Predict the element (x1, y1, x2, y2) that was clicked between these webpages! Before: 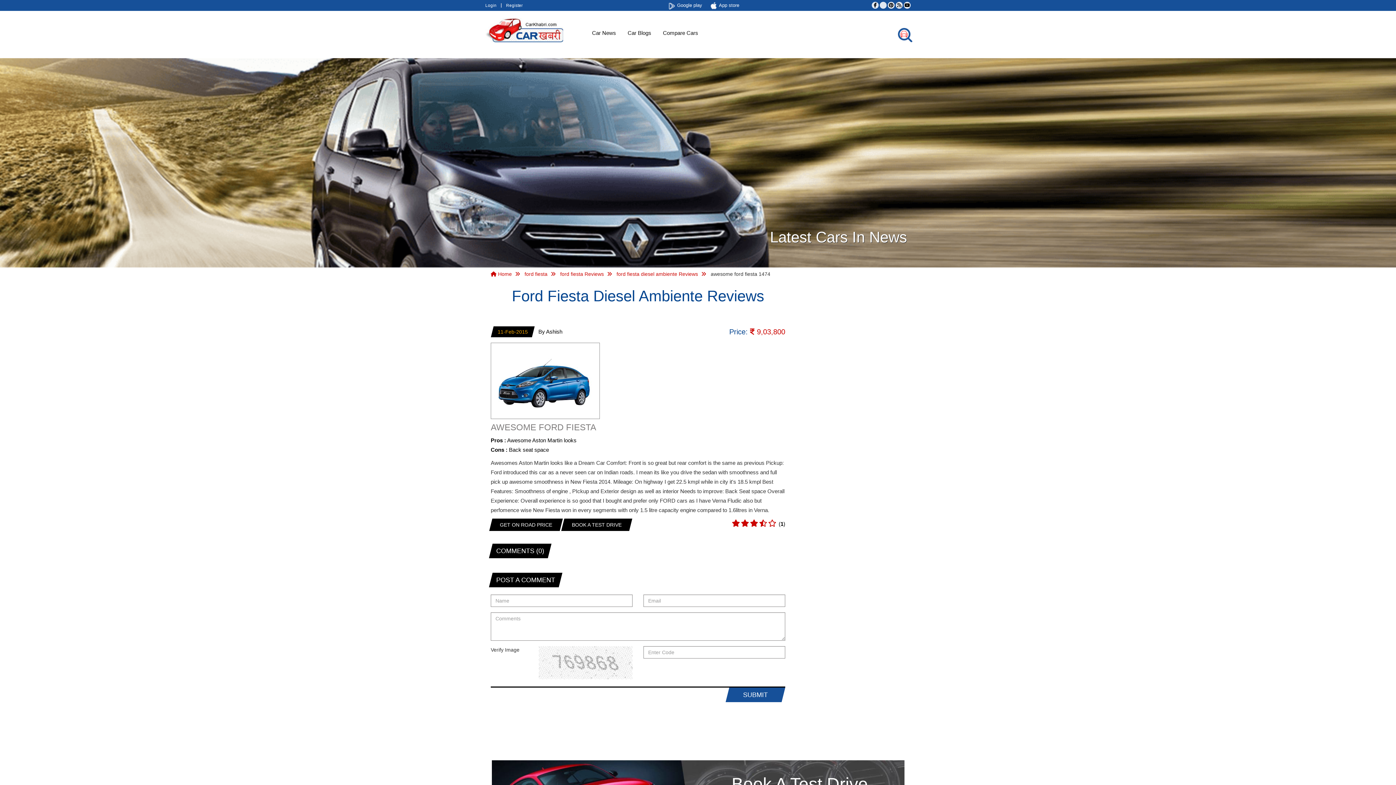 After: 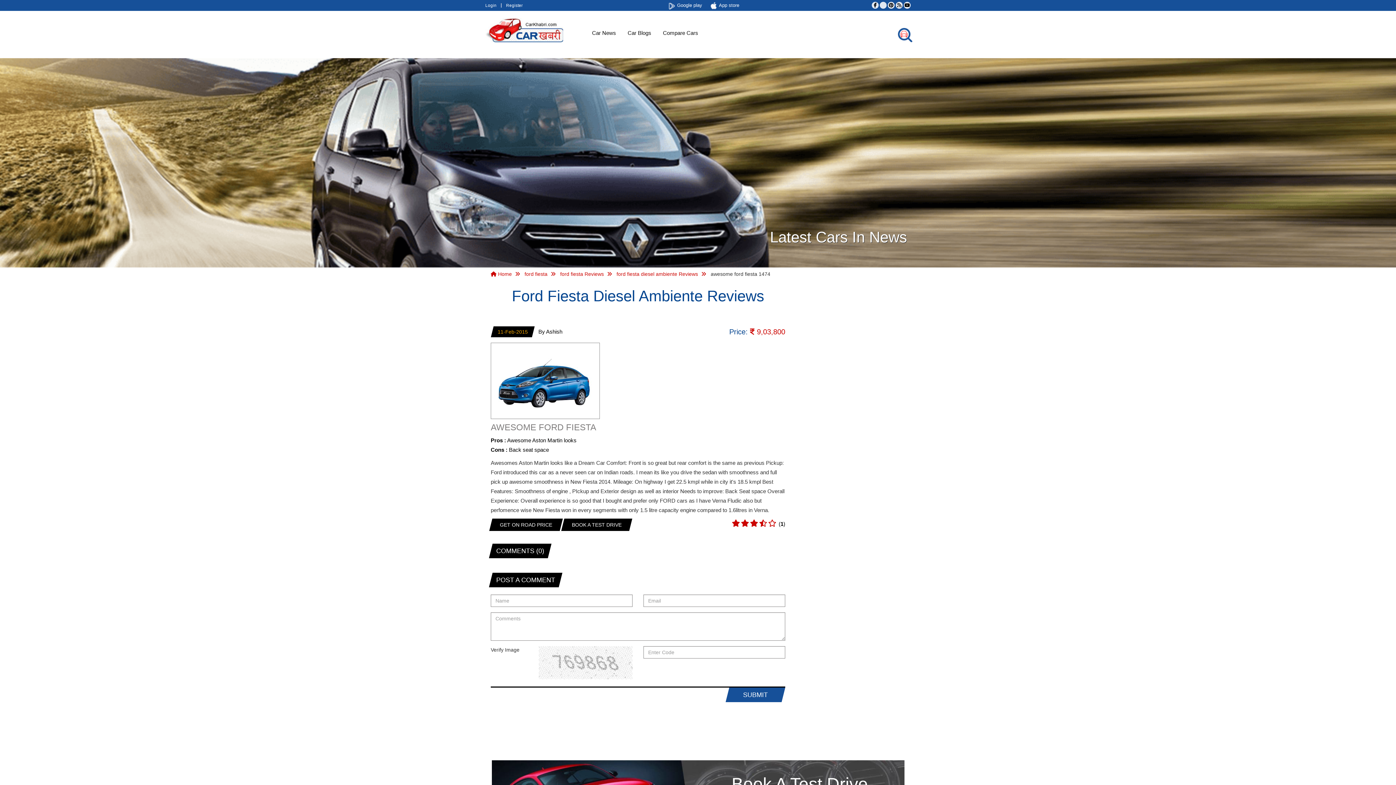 Action: bbox: (880, 1, 886, 8) label: Follow us on Twitter